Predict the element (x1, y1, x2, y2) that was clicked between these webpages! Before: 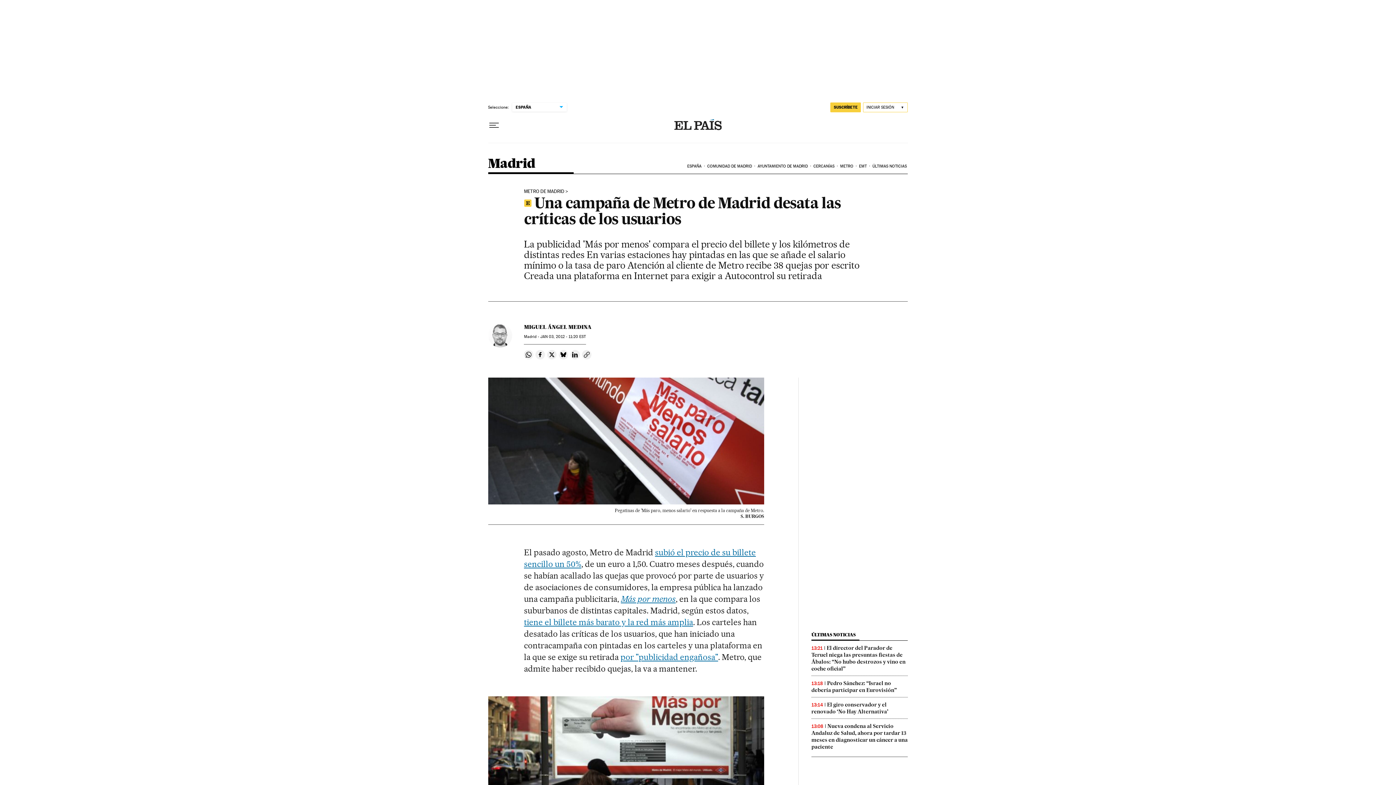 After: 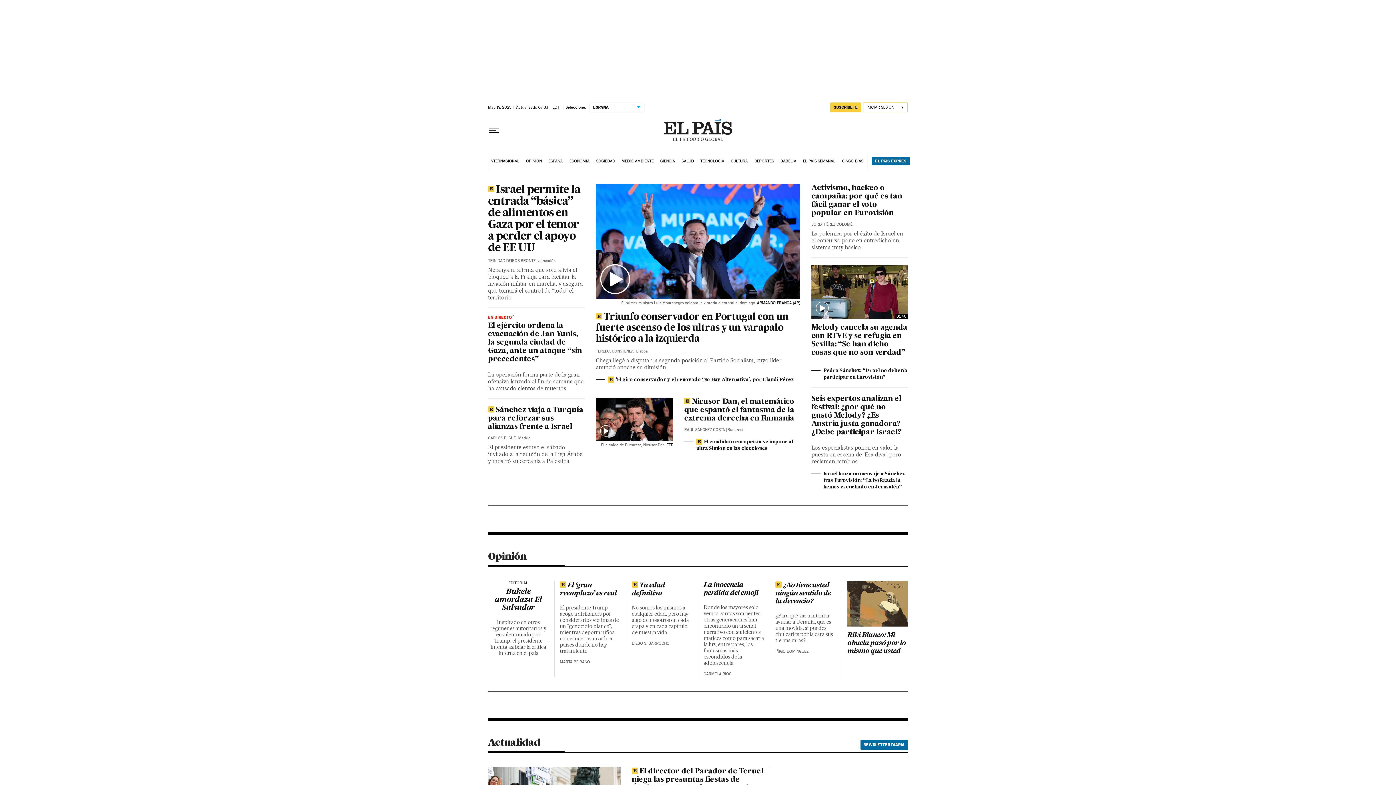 Action: bbox: (674, 119, 721, 131)